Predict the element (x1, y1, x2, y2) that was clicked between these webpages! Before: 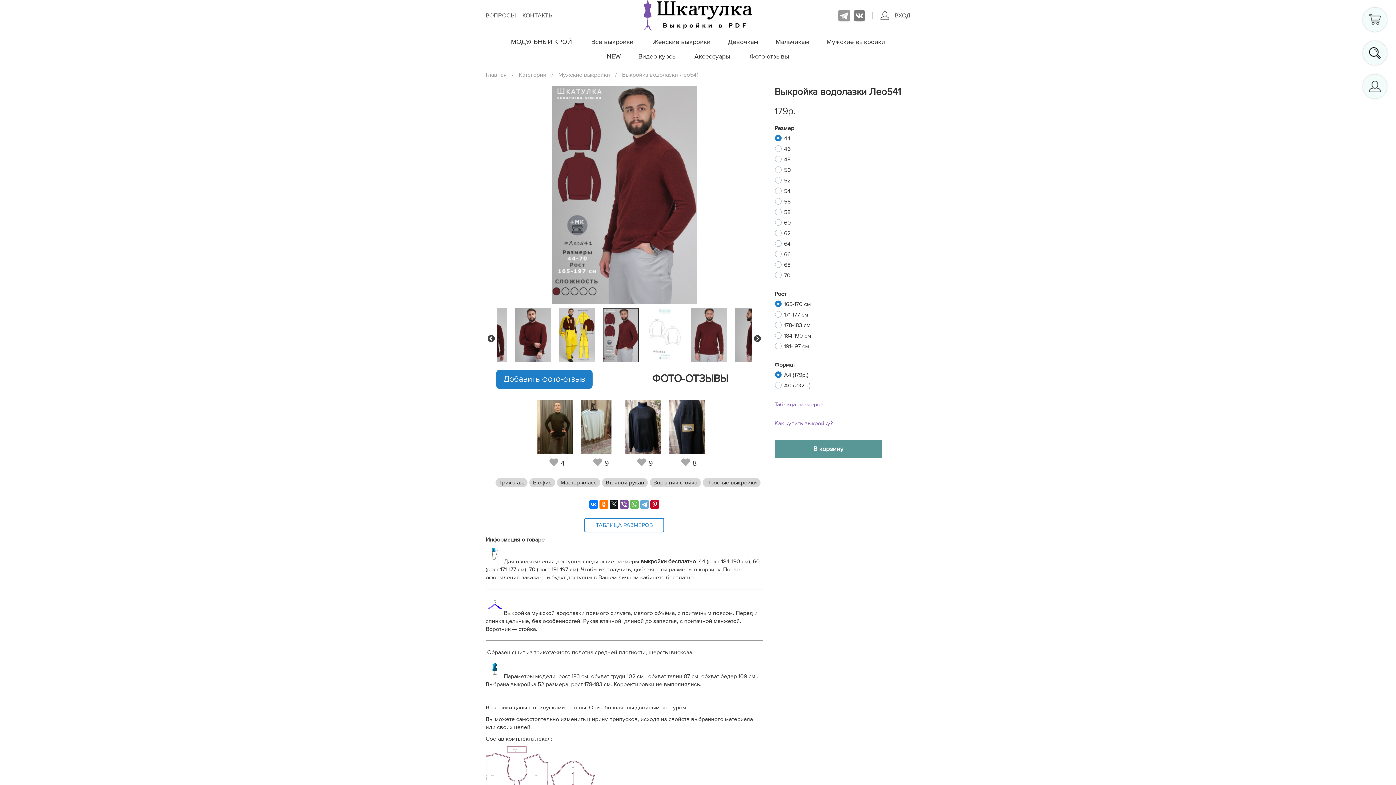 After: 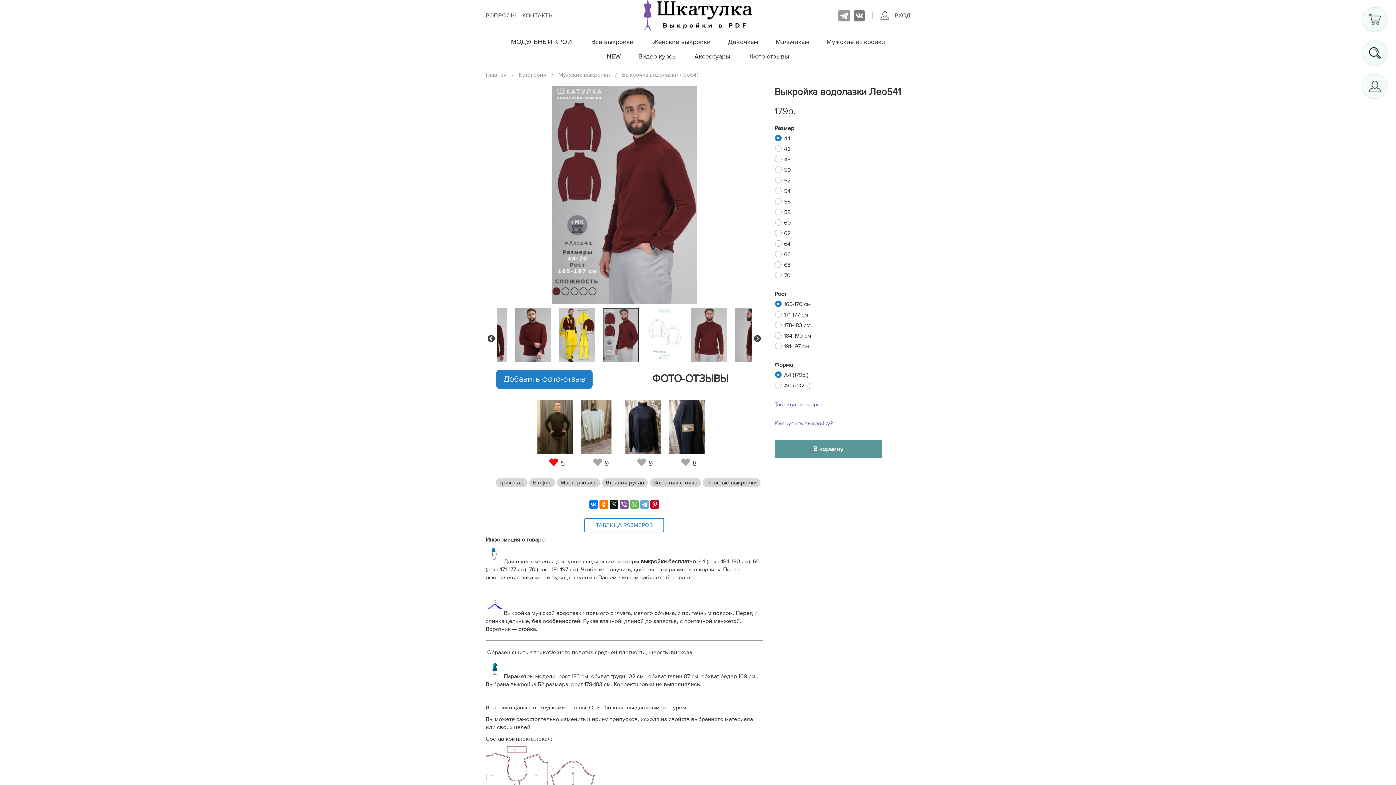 Action: bbox: (549, 460, 559, 467)